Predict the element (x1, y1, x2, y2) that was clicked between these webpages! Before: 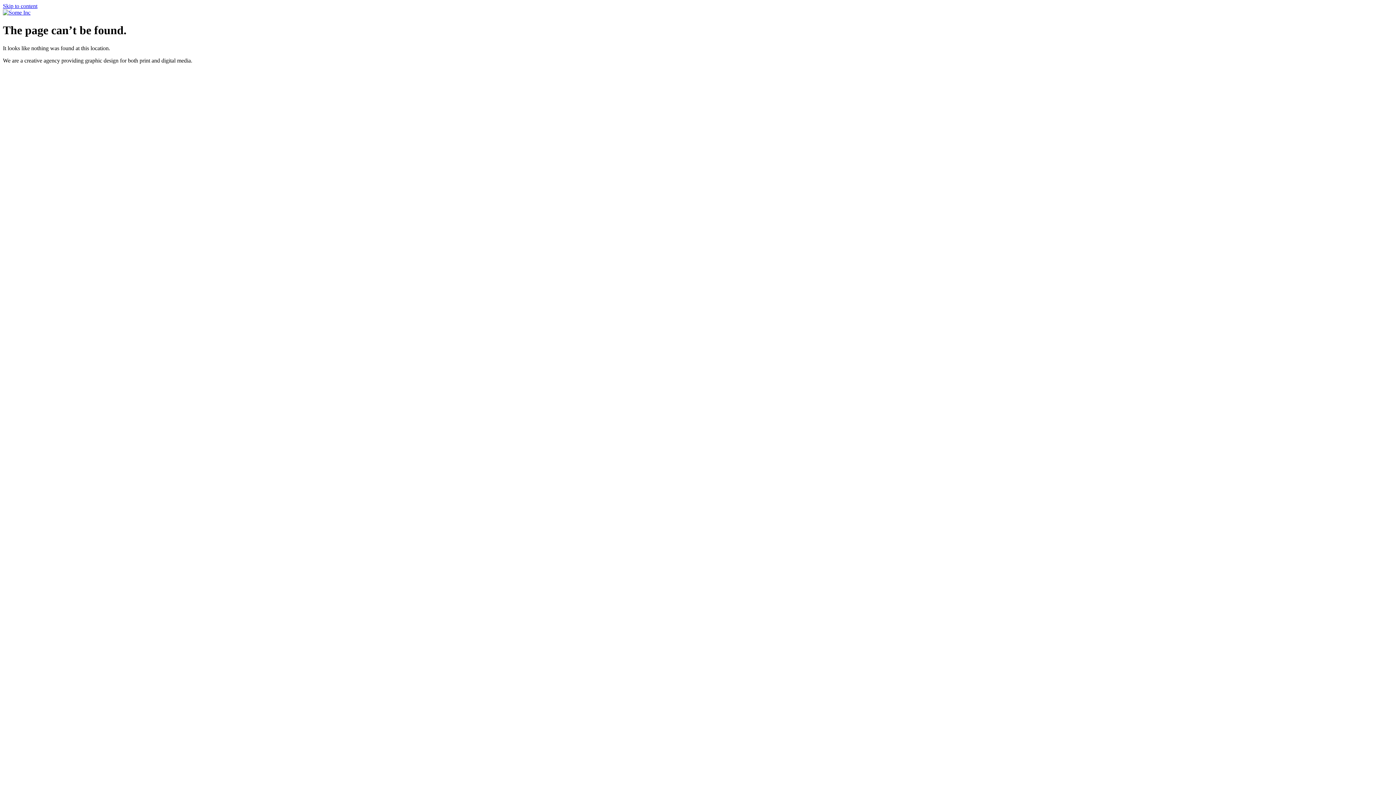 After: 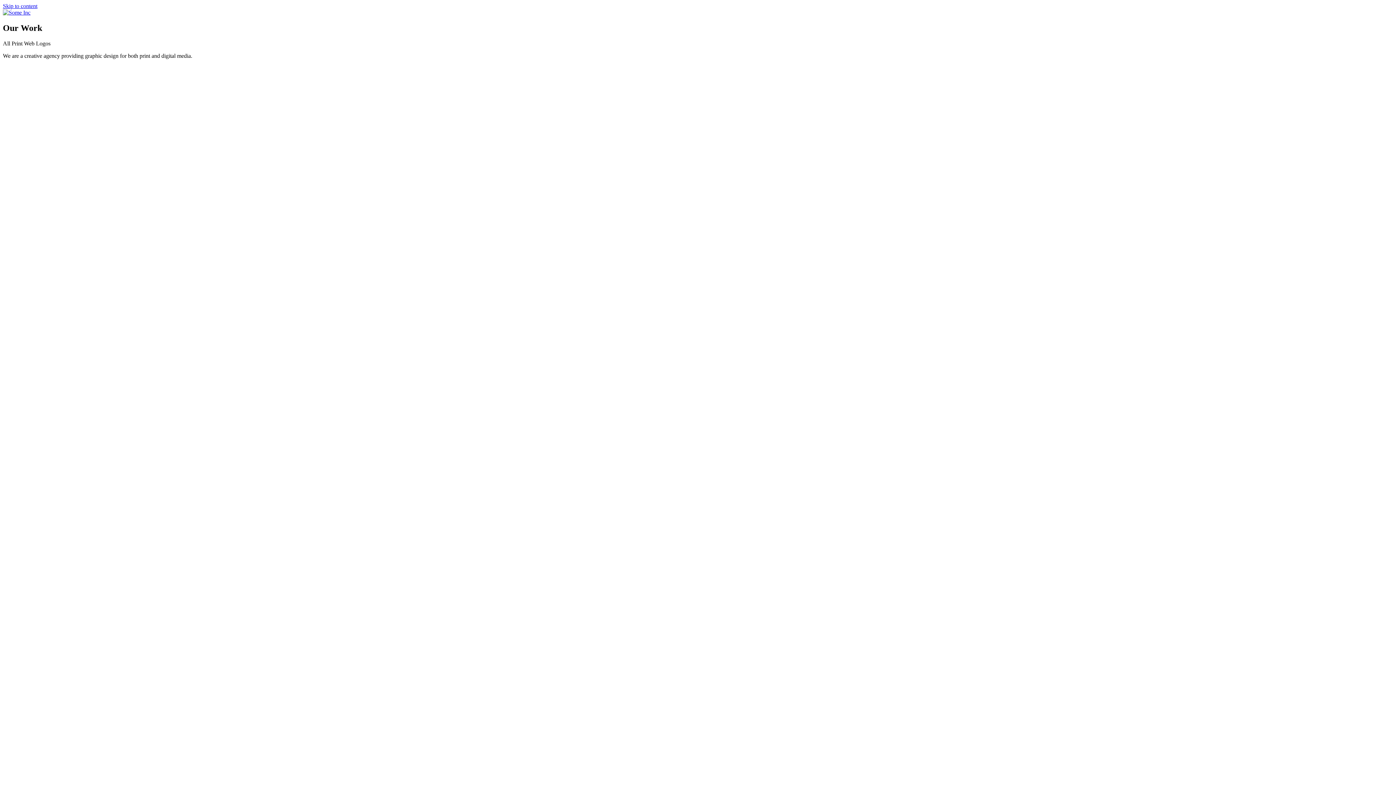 Action: bbox: (2, 9, 30, 15)